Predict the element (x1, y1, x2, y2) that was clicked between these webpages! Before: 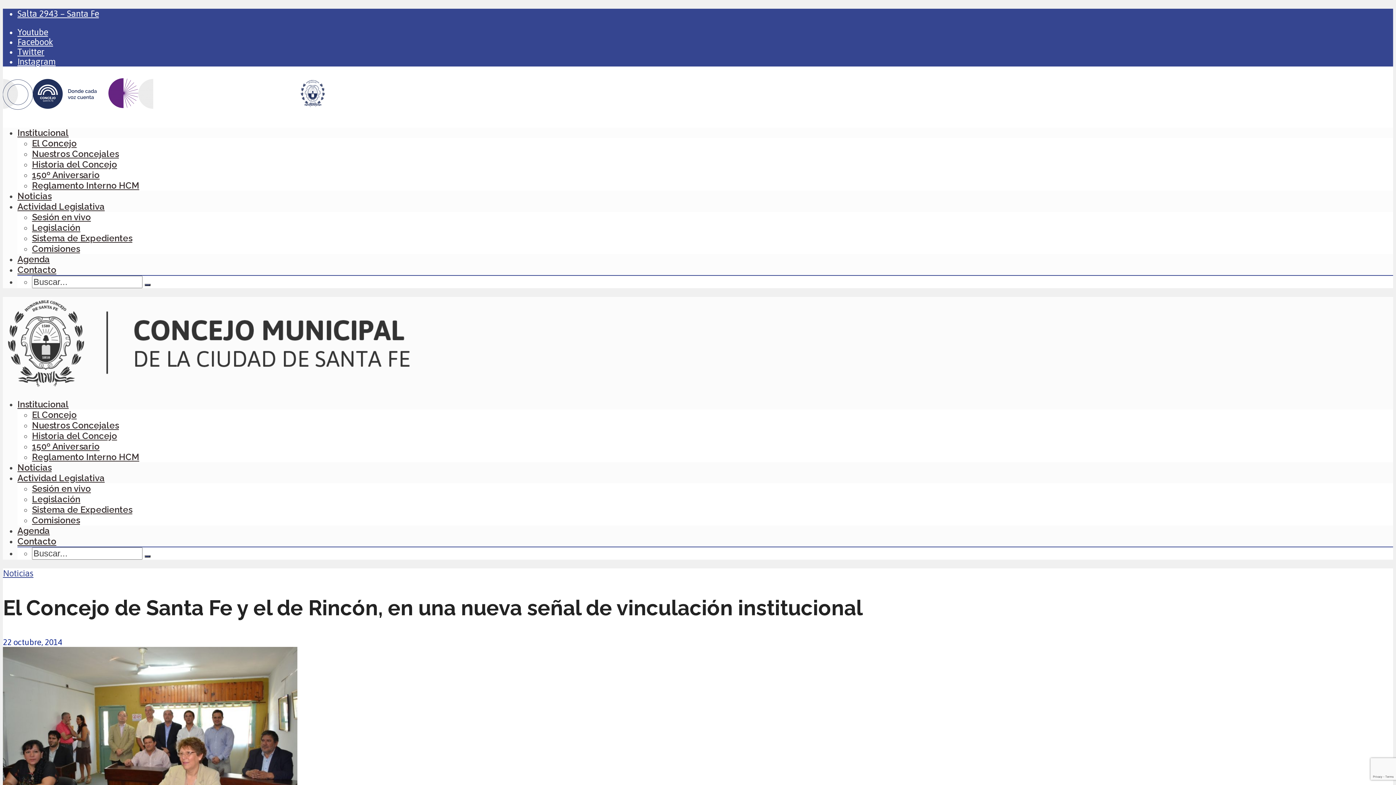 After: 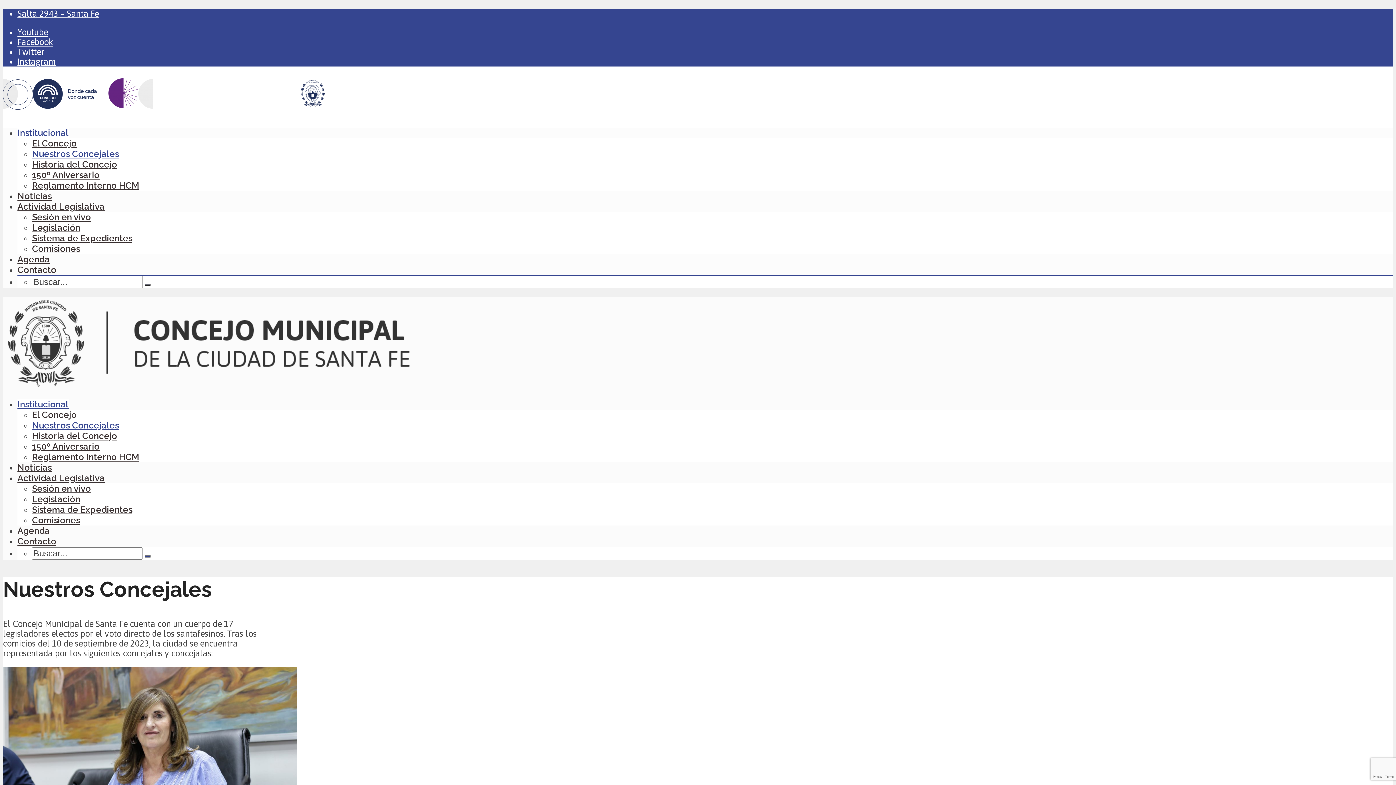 Action: bbox: (32, 420, 118, 430) label: Nuestros Concejales